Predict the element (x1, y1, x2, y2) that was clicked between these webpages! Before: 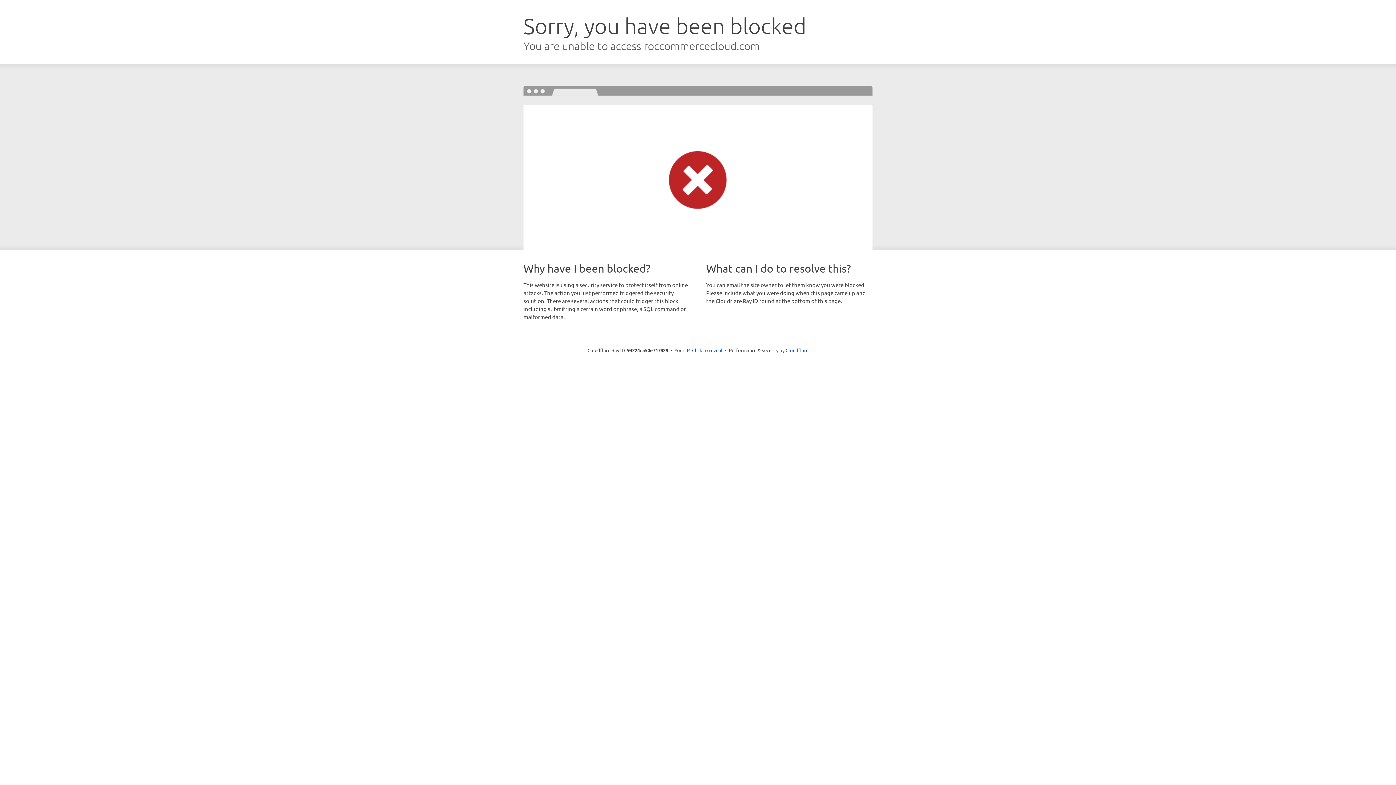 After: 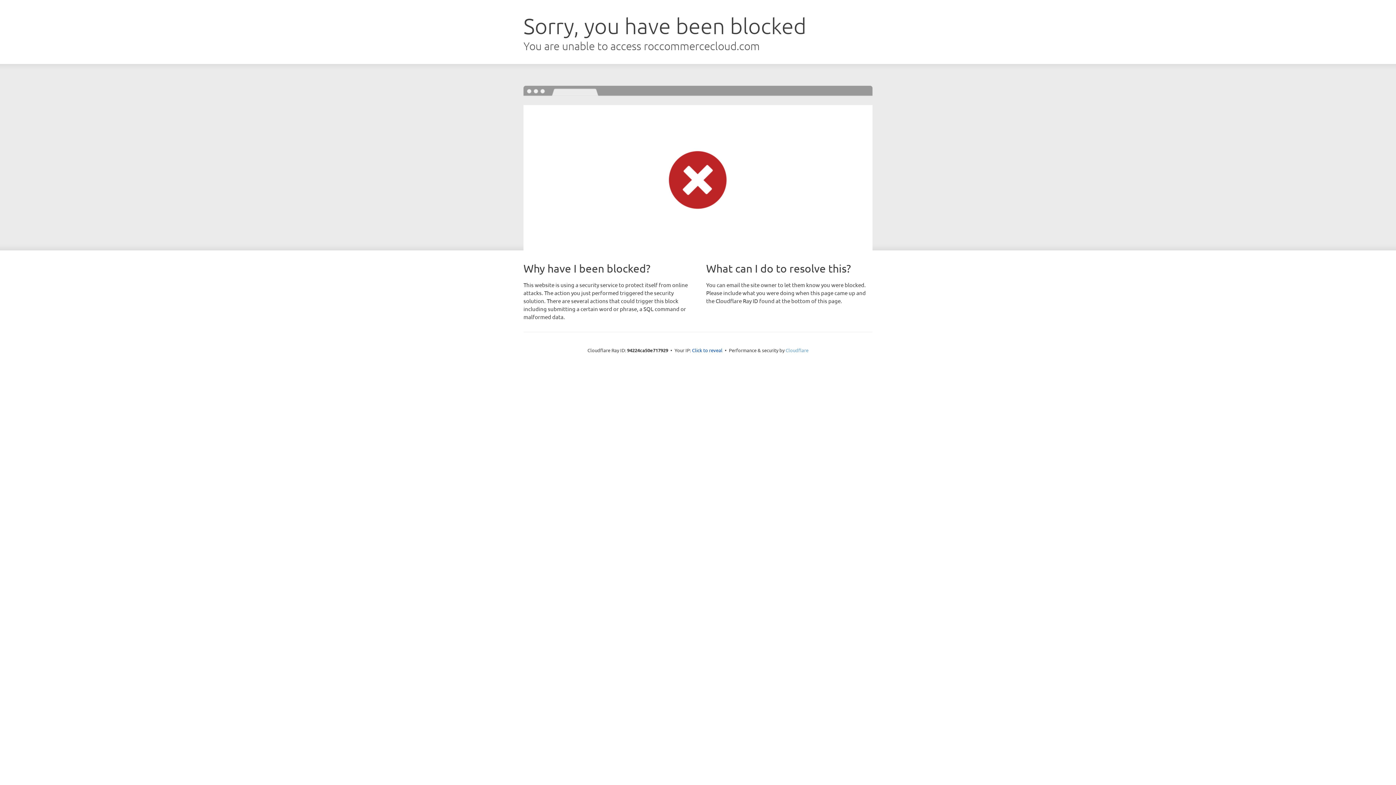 Action: bbox: (785, 347, 808, 353) label: Cloudflare